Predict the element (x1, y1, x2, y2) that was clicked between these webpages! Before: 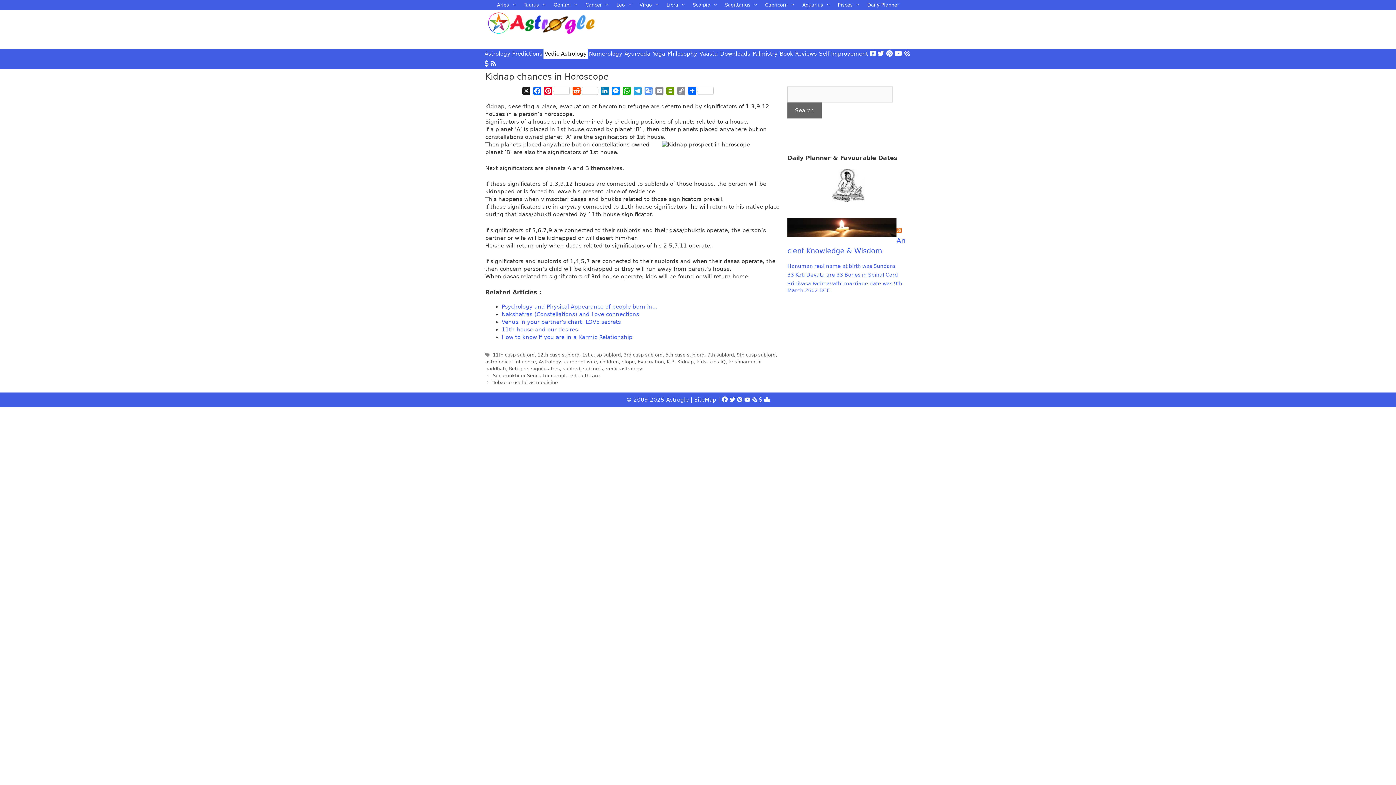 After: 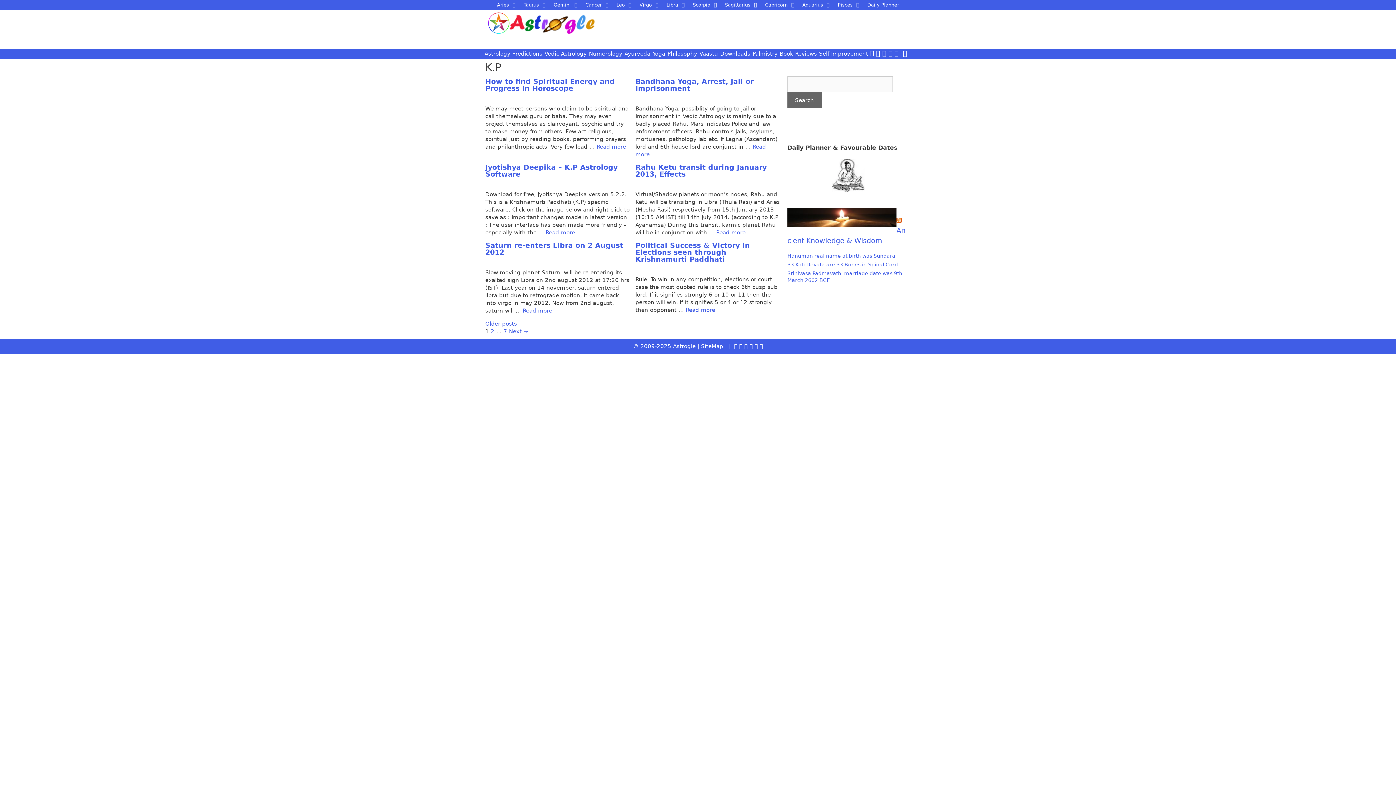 Action: bbox: (666, 359, 674, 364) label: K.P